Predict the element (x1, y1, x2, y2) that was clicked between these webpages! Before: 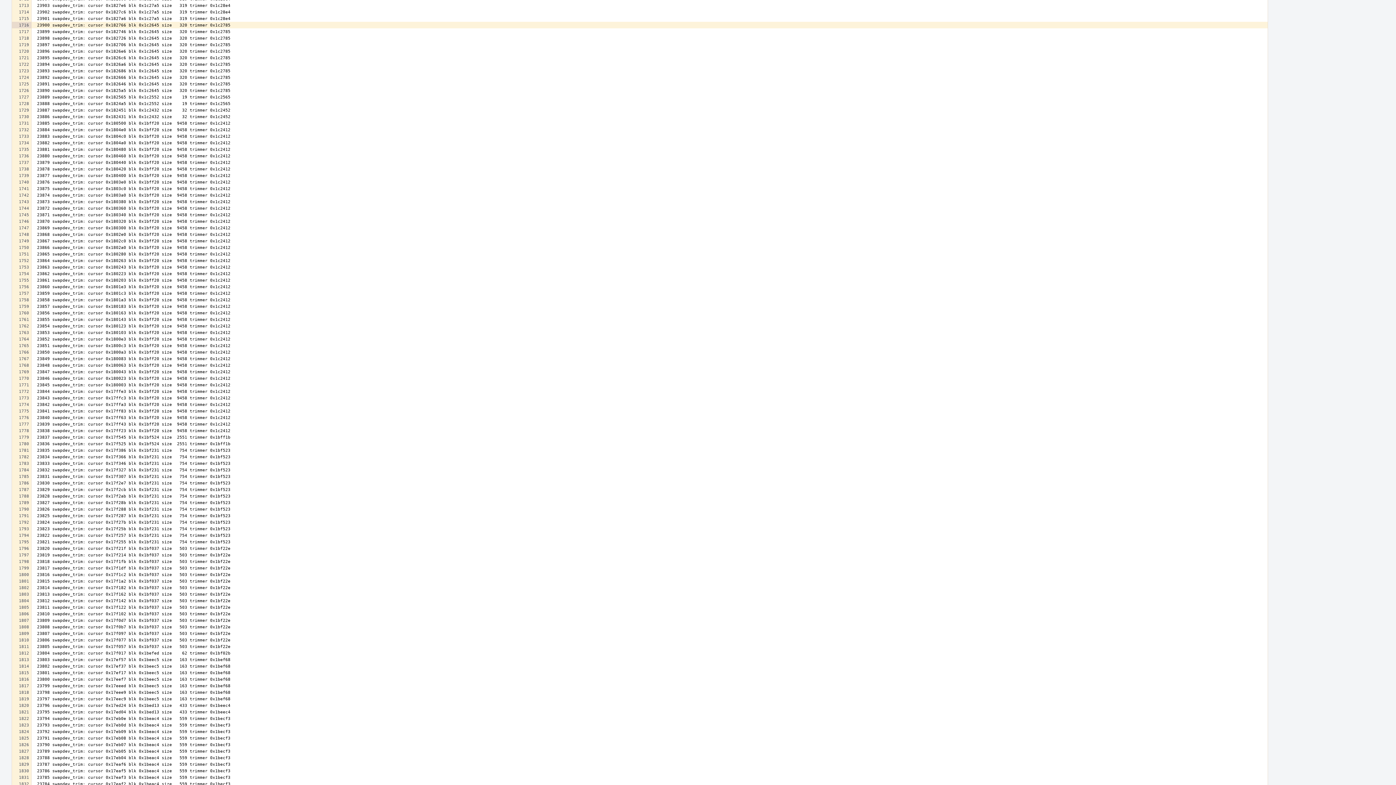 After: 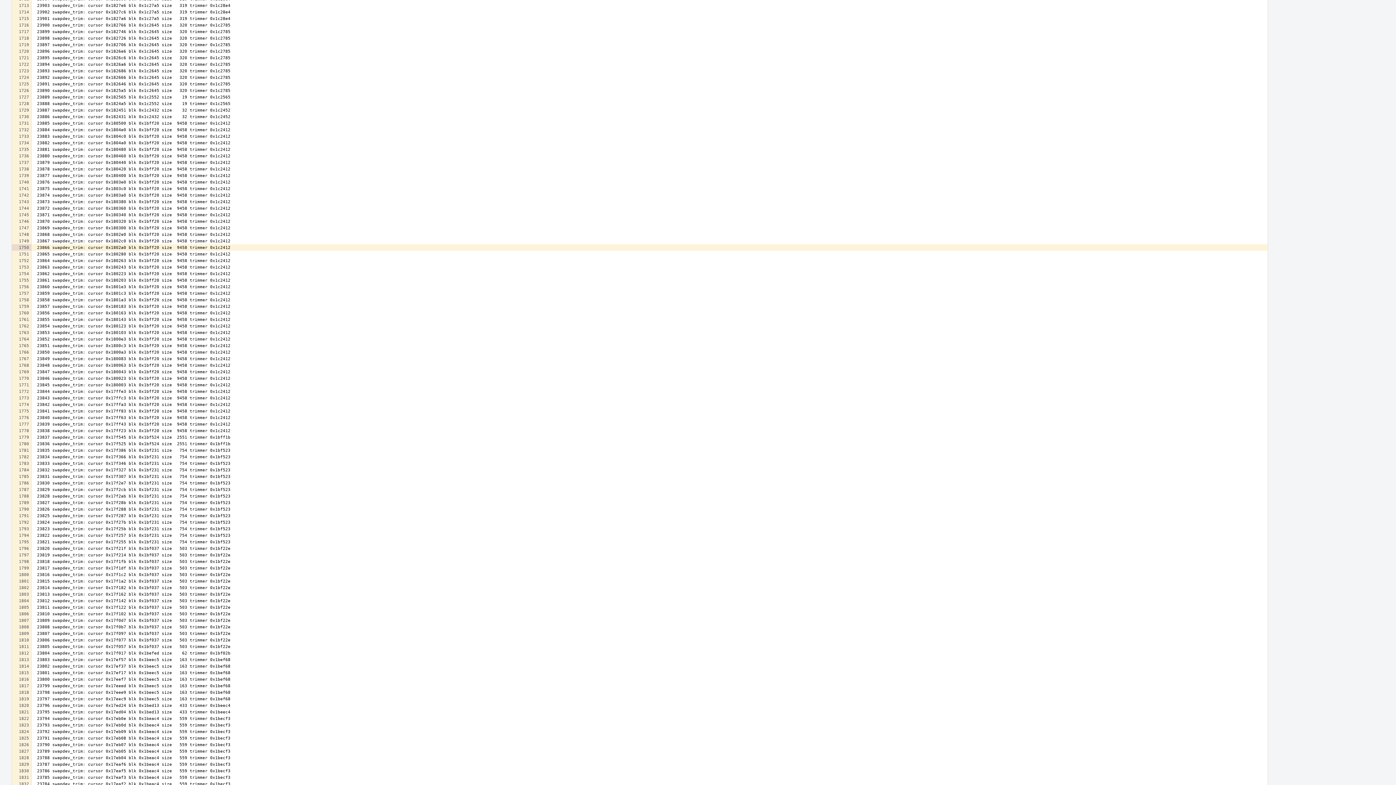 Action: bbox: (12, 244, 31, 250)